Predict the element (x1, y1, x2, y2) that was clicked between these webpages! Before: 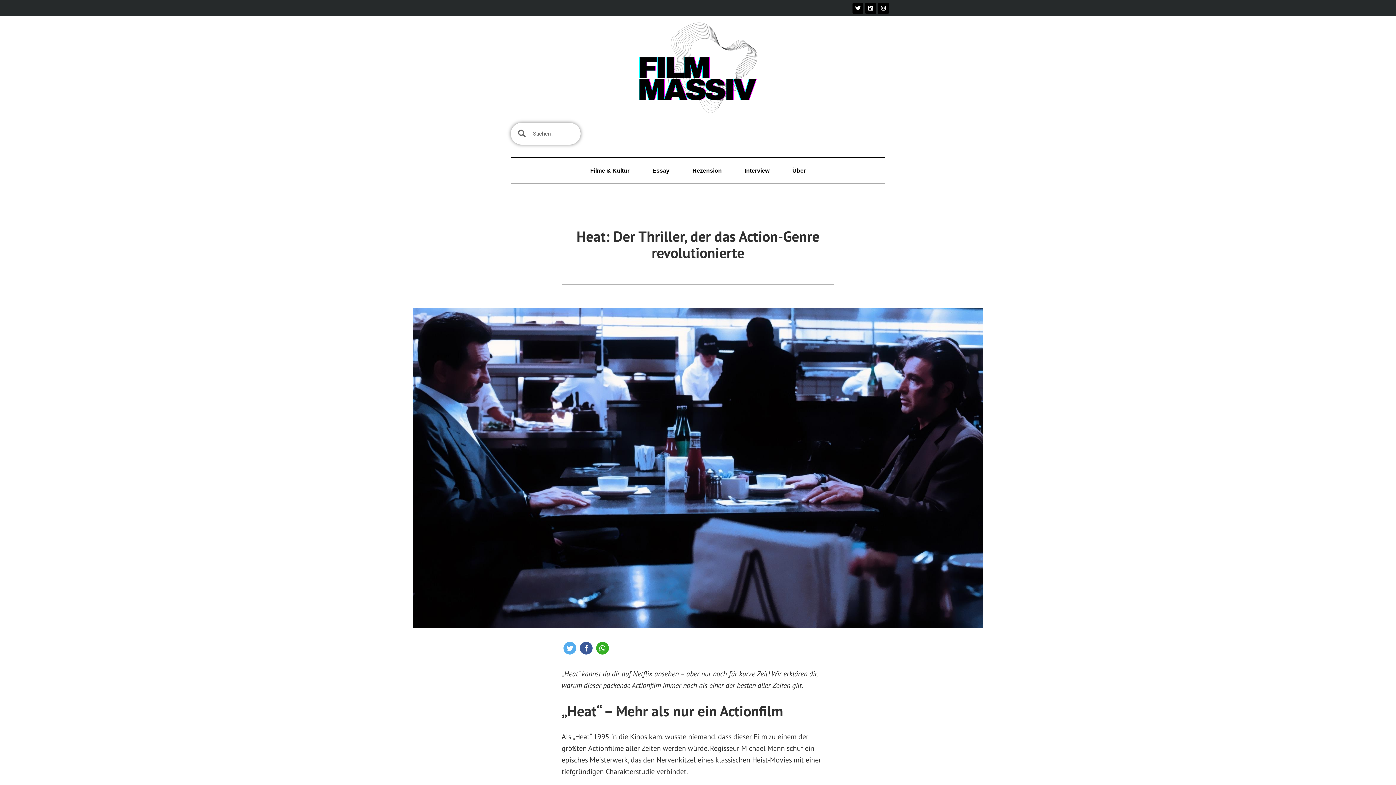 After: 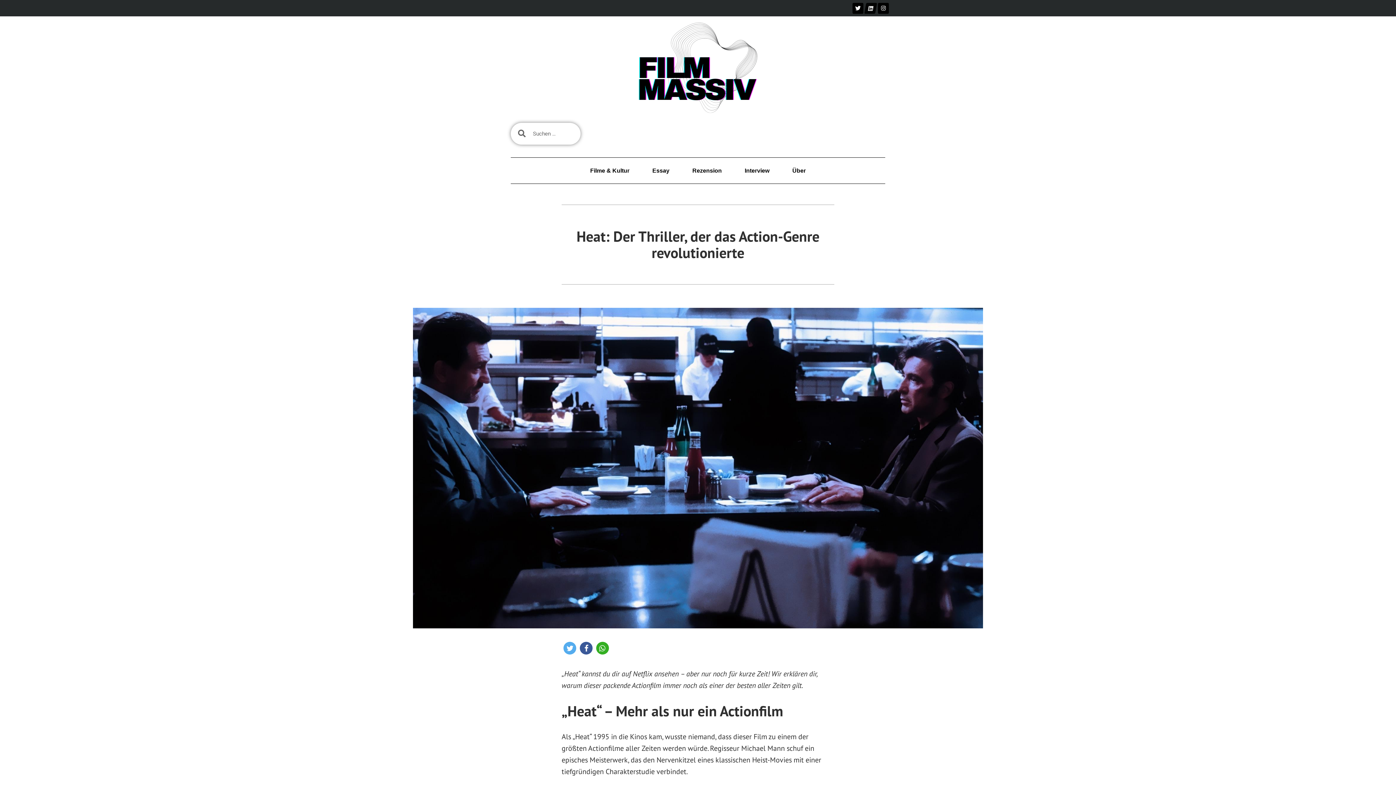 Action: bbox: (865, 2, 876, 13) label: Linkedin